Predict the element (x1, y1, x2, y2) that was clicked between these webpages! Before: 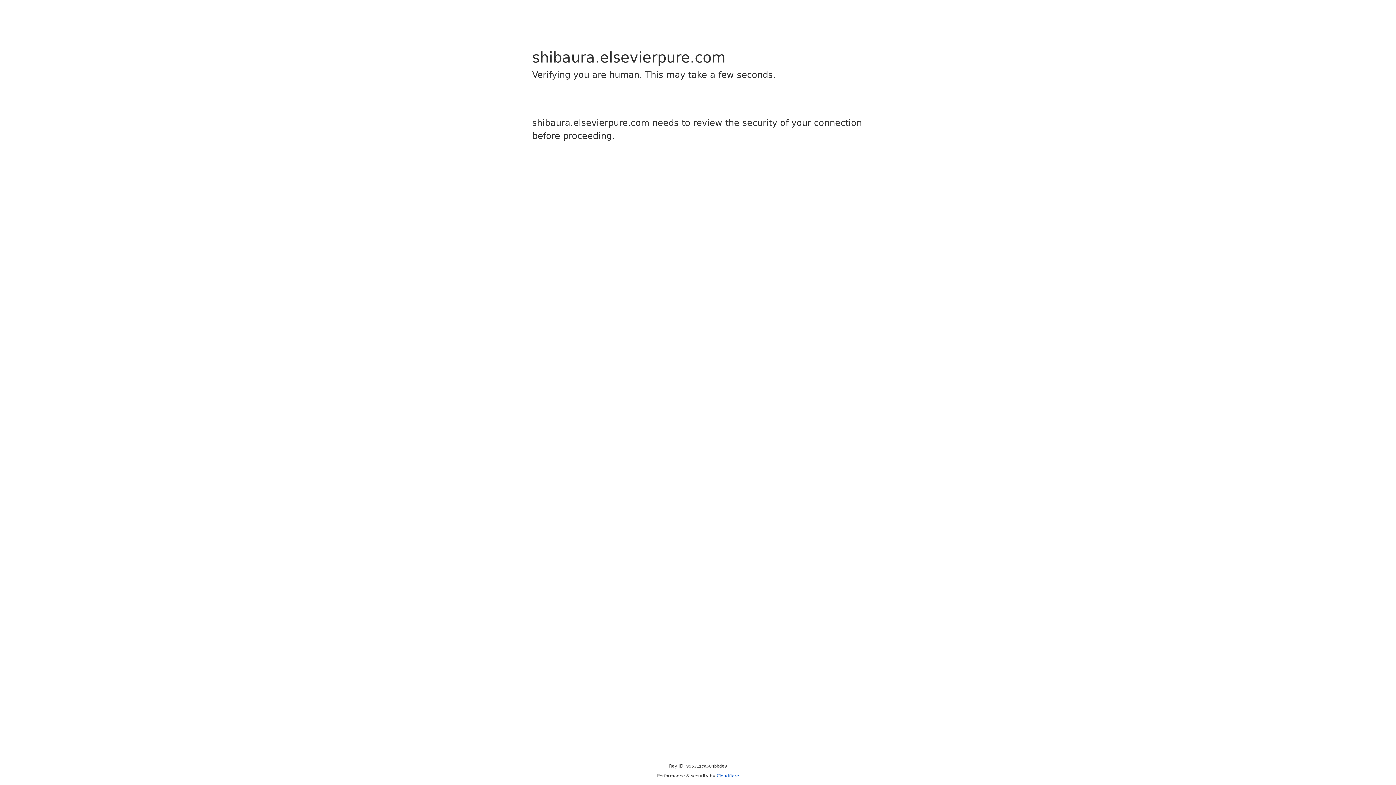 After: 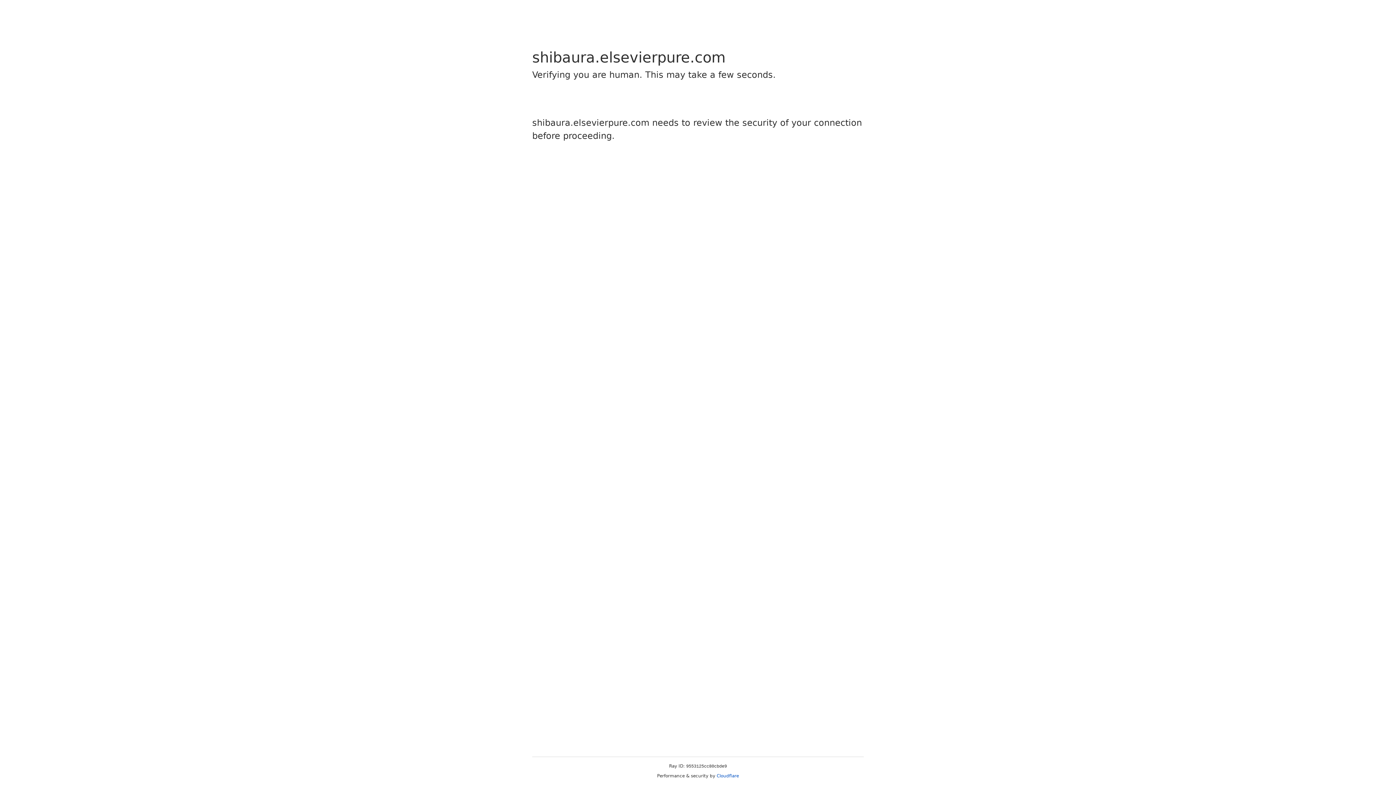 Action: bbox: (716, 773, 739, 778) label: Cloudflare